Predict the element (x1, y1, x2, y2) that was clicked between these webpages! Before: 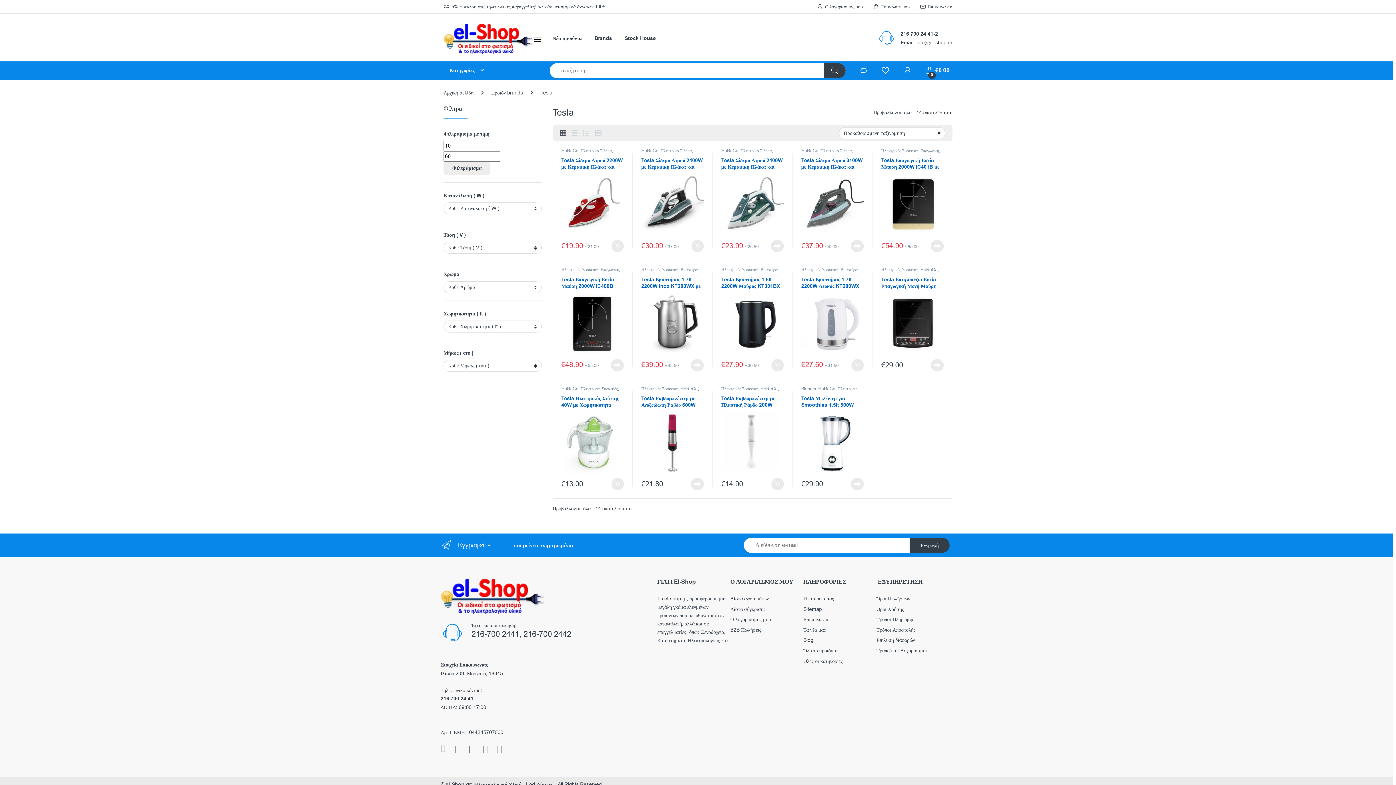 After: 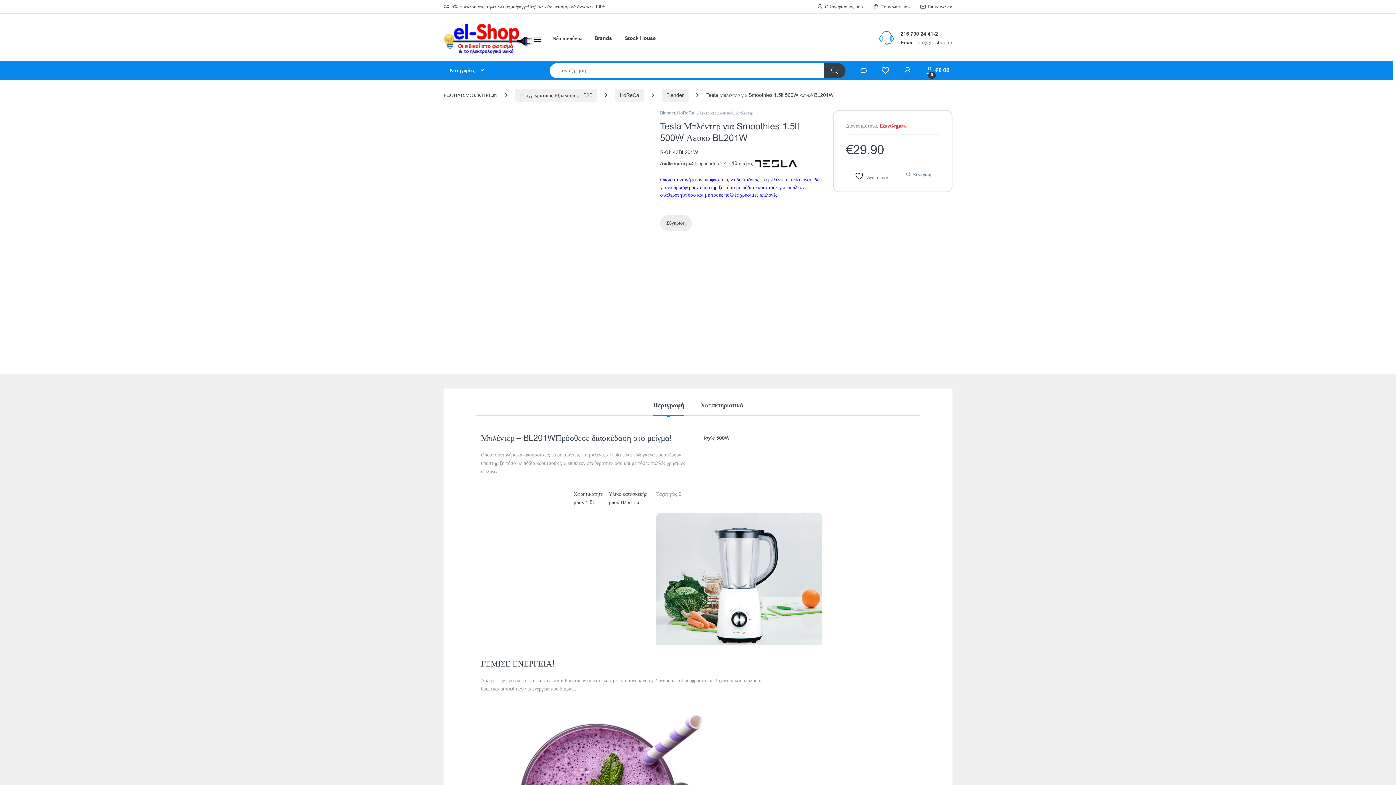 Action: bbox: (850, 478, 864, 490) label: Διαβάστε περισσότερα για “Tesla Μπλέντερ για Smoothies 1.5lt 500W Λευκό BL201W”